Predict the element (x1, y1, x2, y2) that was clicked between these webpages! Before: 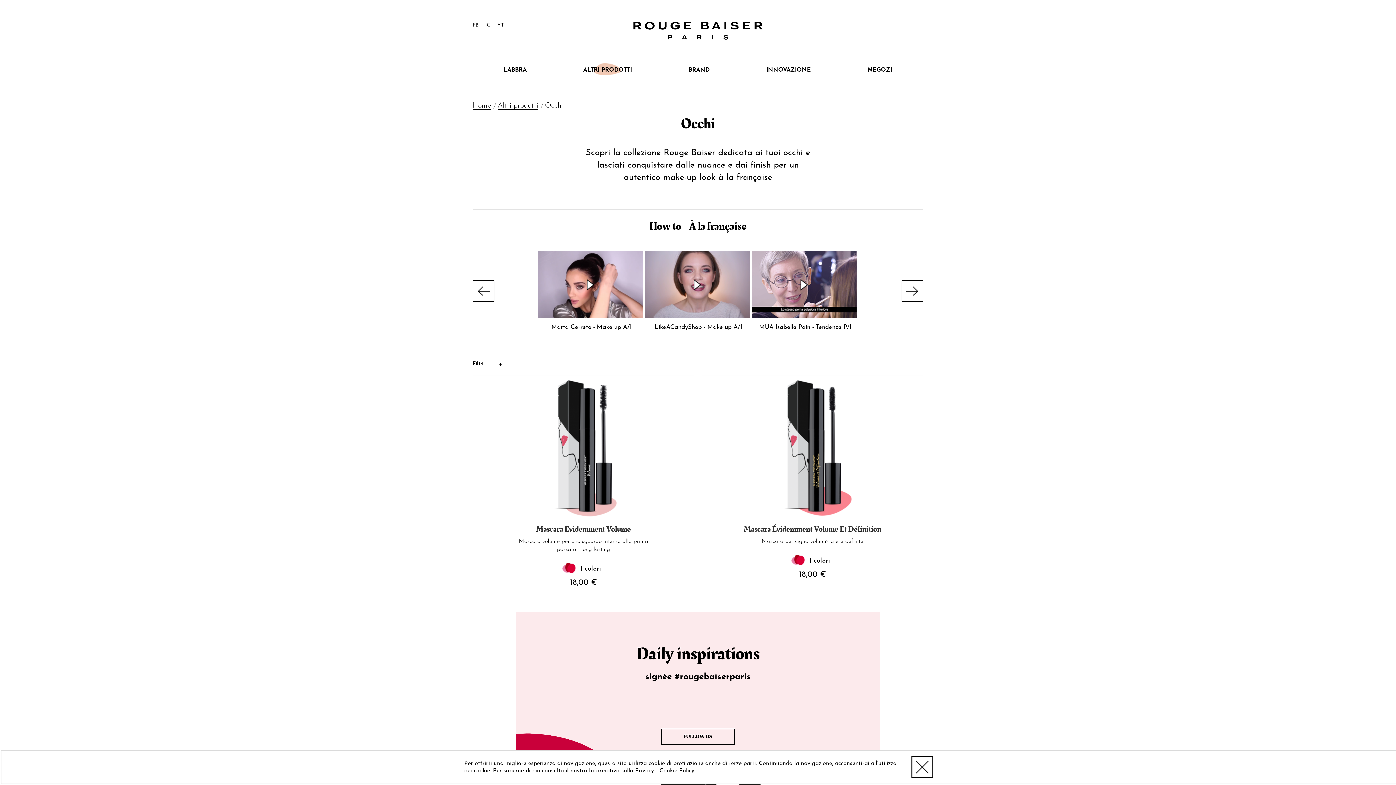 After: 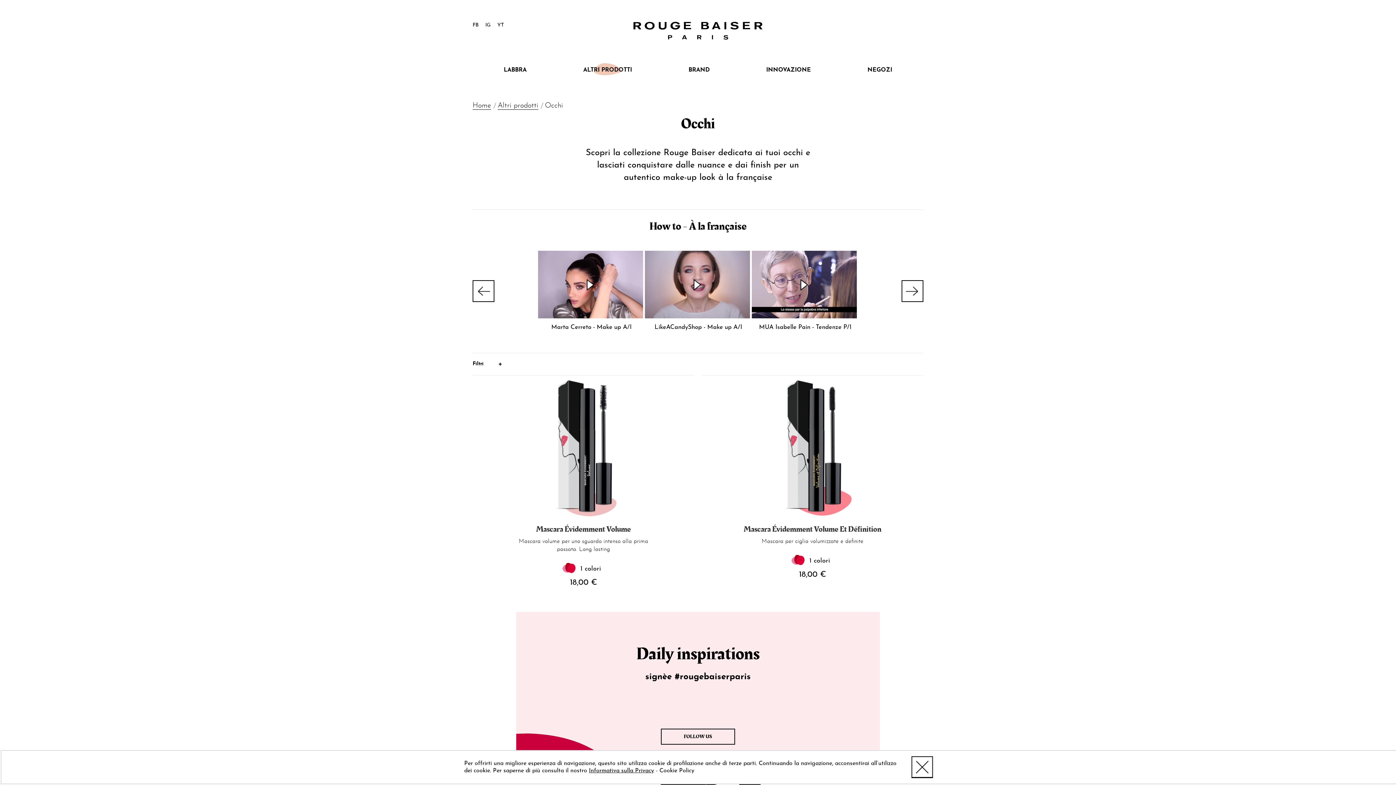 Action: label: Informativa sulla Privacy bbox: (589, 768, 654, 774)